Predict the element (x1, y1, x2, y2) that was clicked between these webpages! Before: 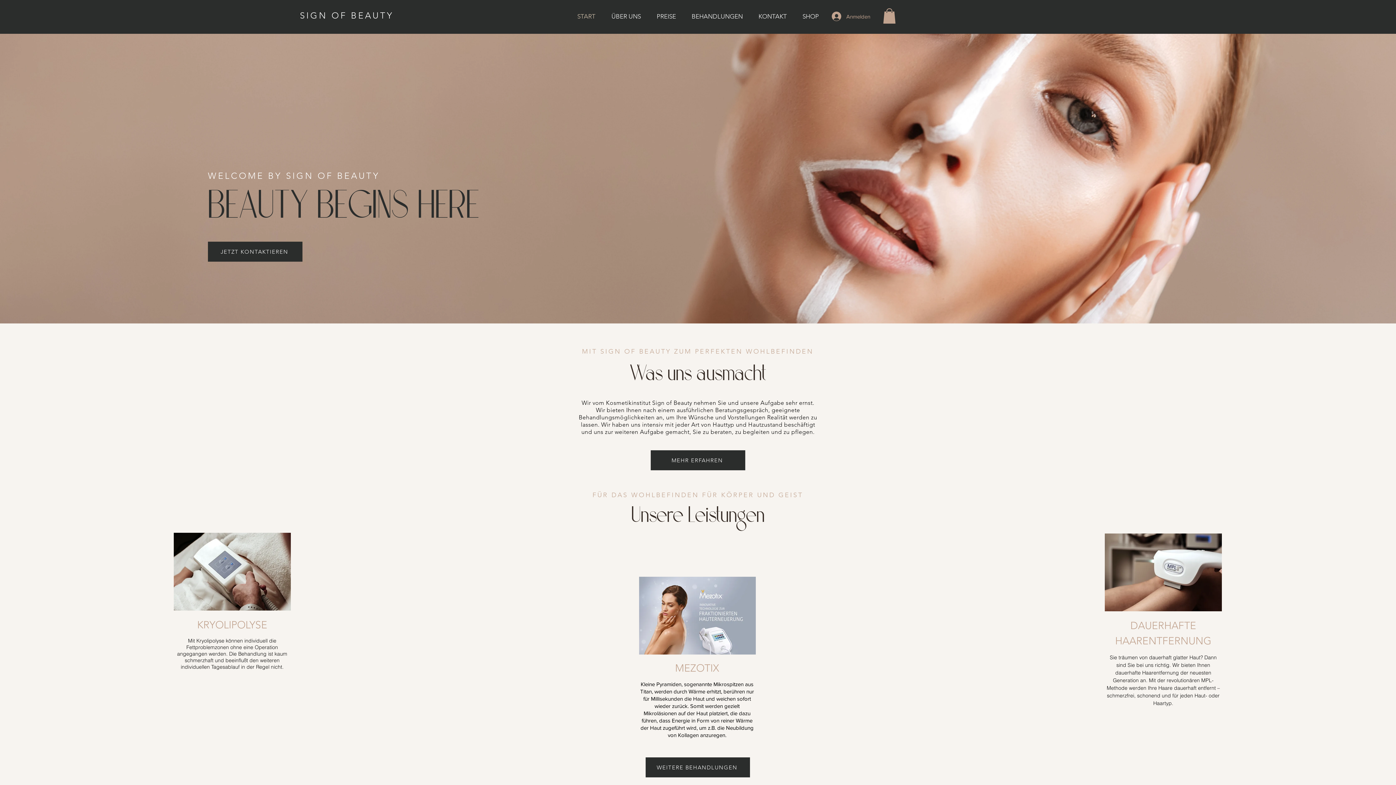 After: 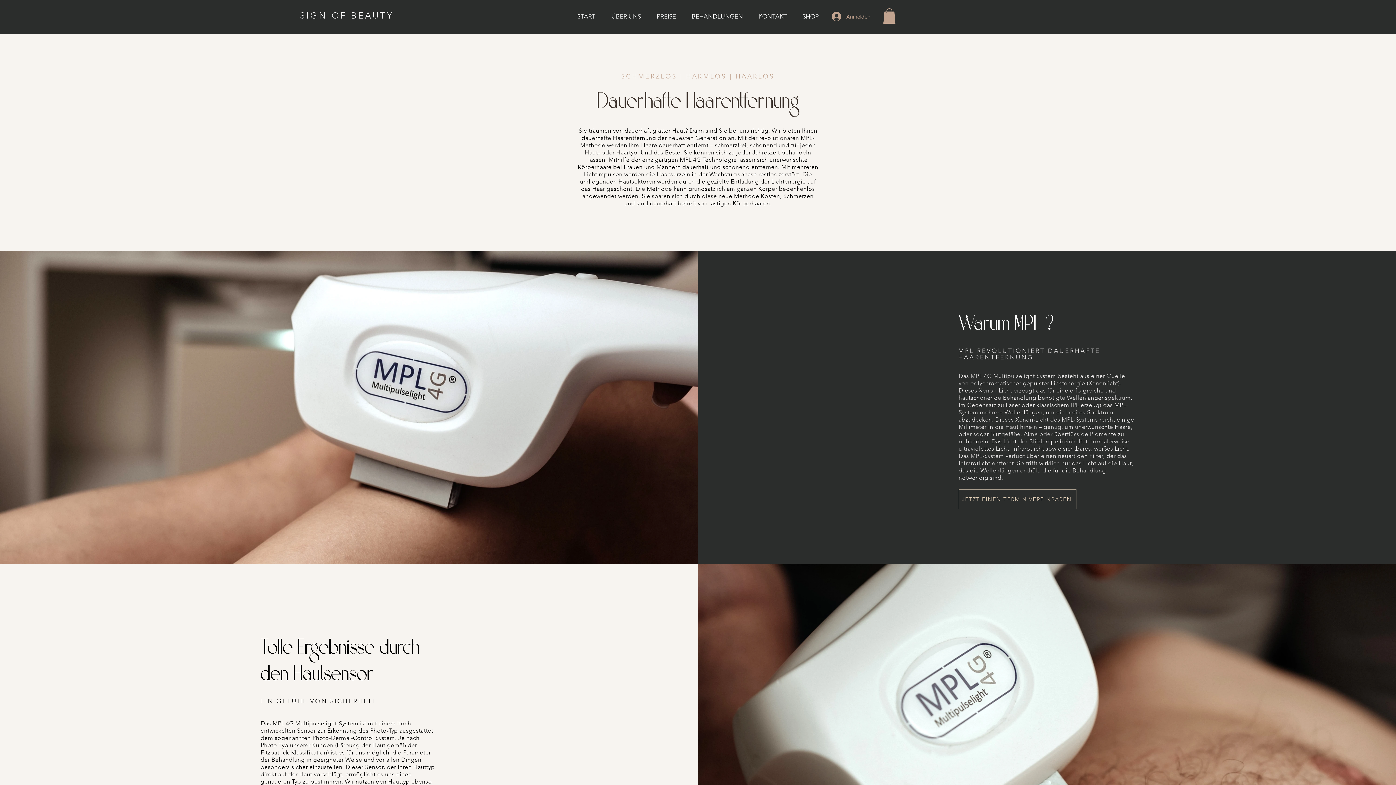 Action: bbox: (1105, 533, 1222, 611)